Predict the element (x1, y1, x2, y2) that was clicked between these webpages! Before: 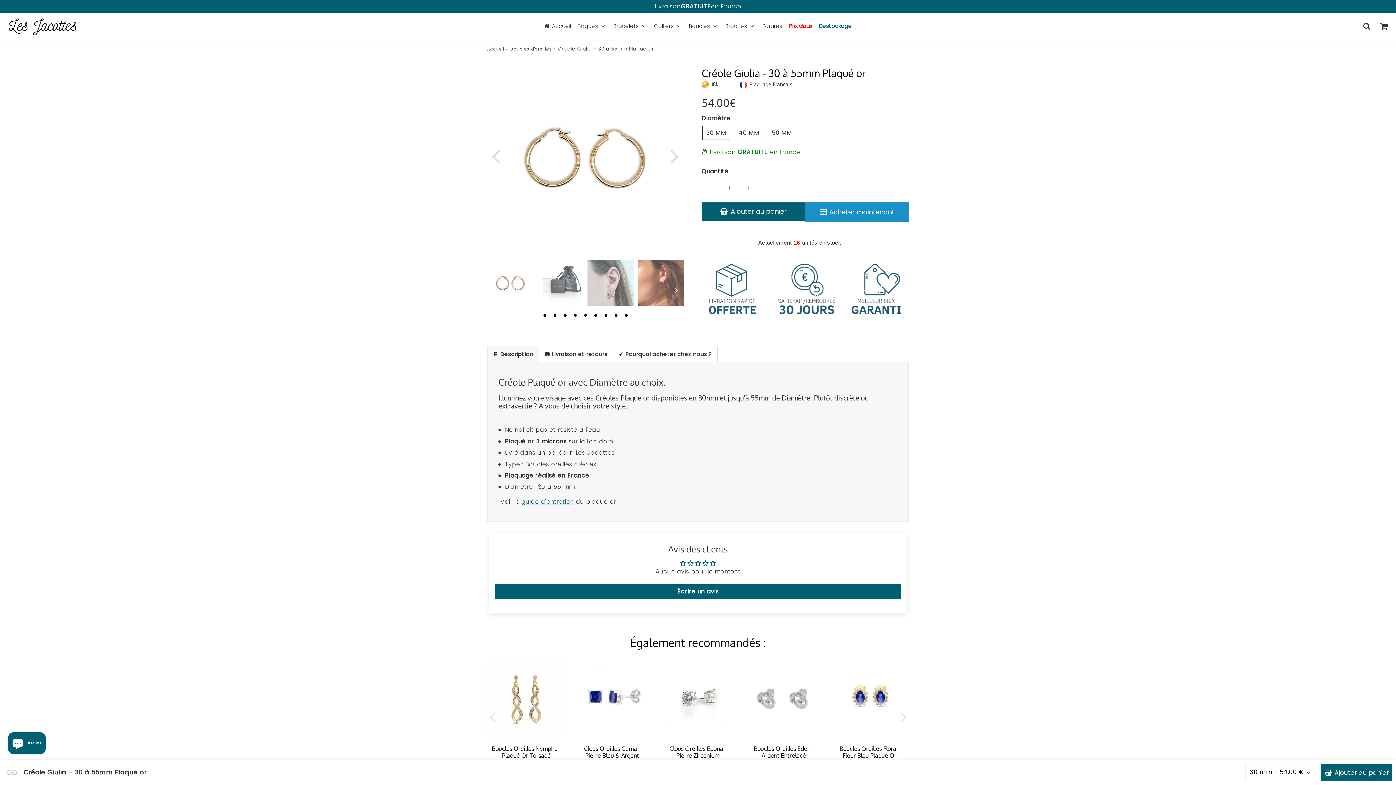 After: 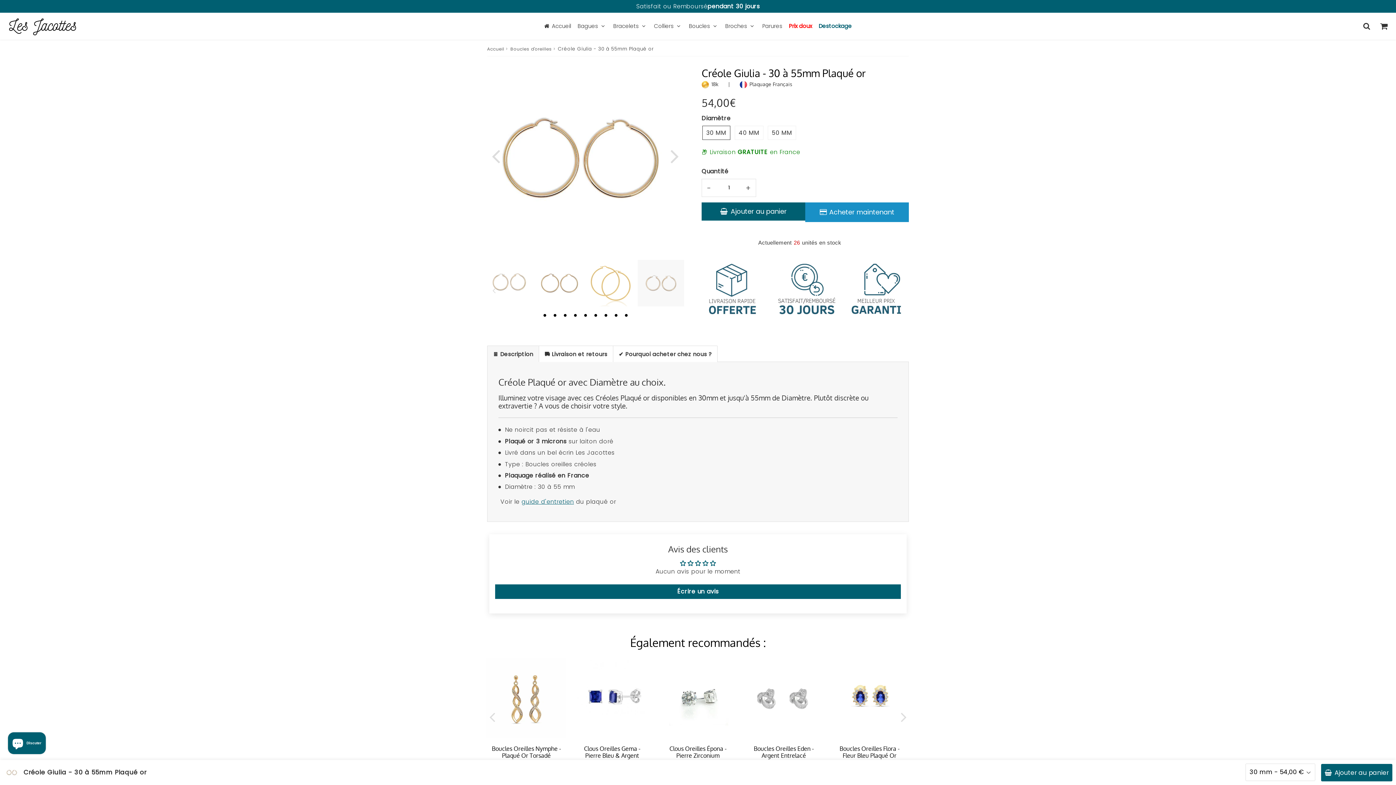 Action: bbox: (602, 312, 609, 319) label: 7 of 3